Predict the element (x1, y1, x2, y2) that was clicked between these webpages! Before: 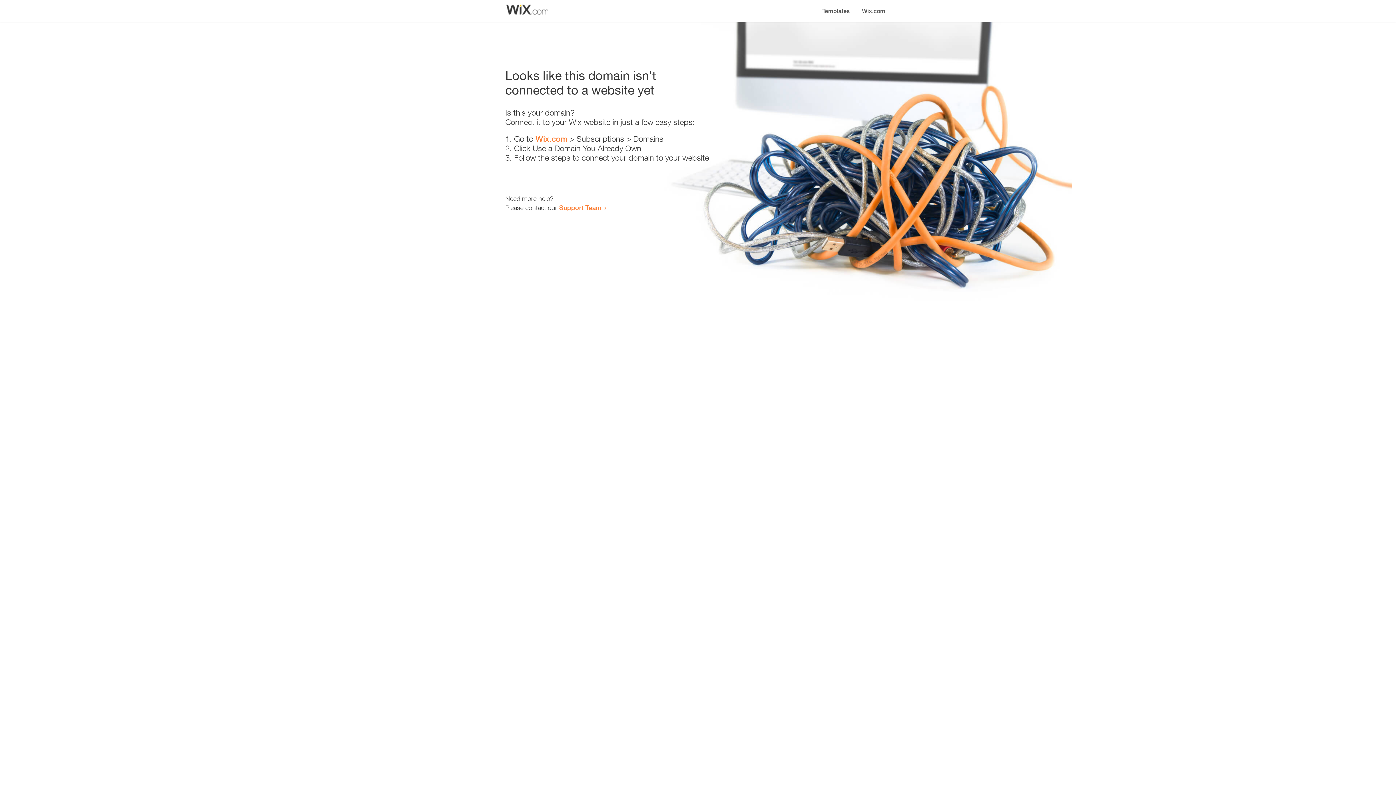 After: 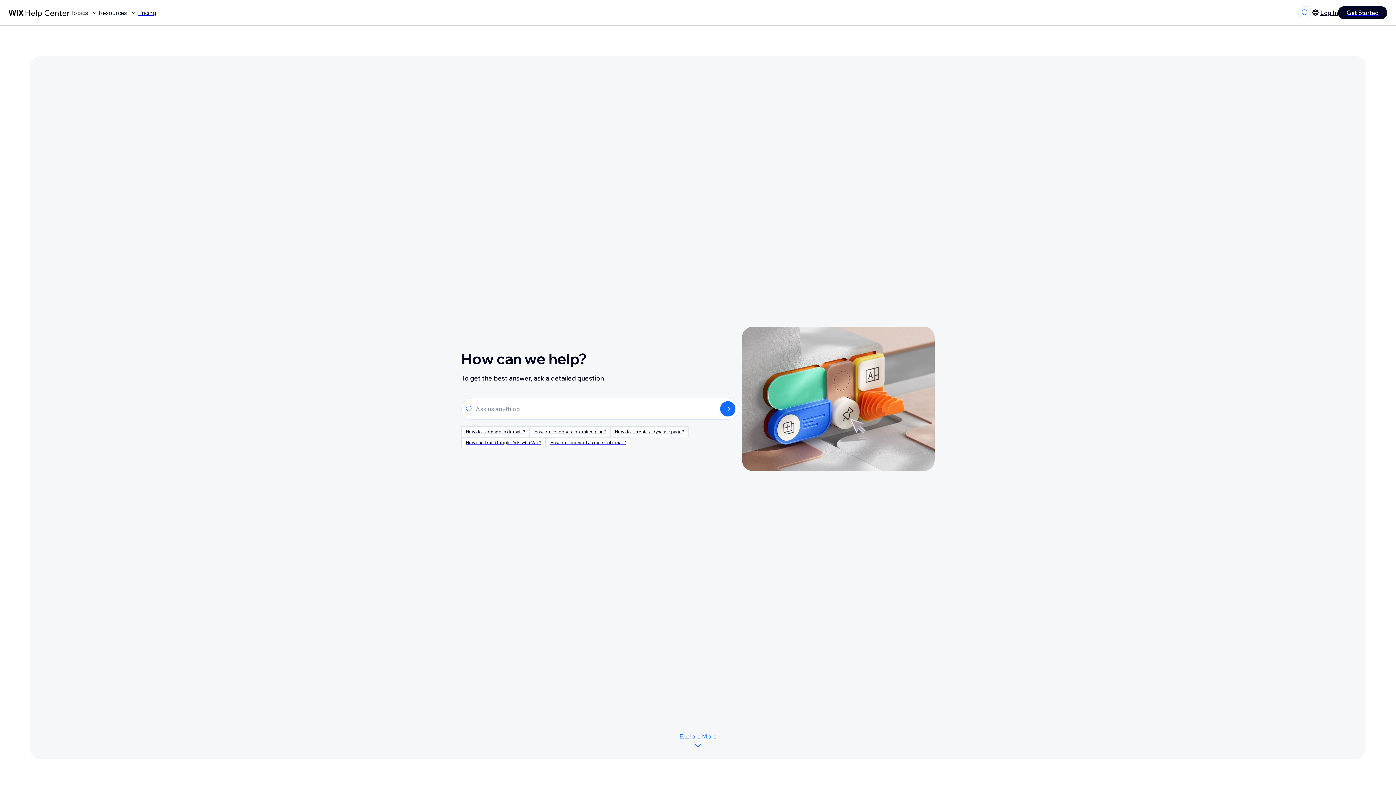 Action: label: Support Team bbox: (559, 203, 601, 211)